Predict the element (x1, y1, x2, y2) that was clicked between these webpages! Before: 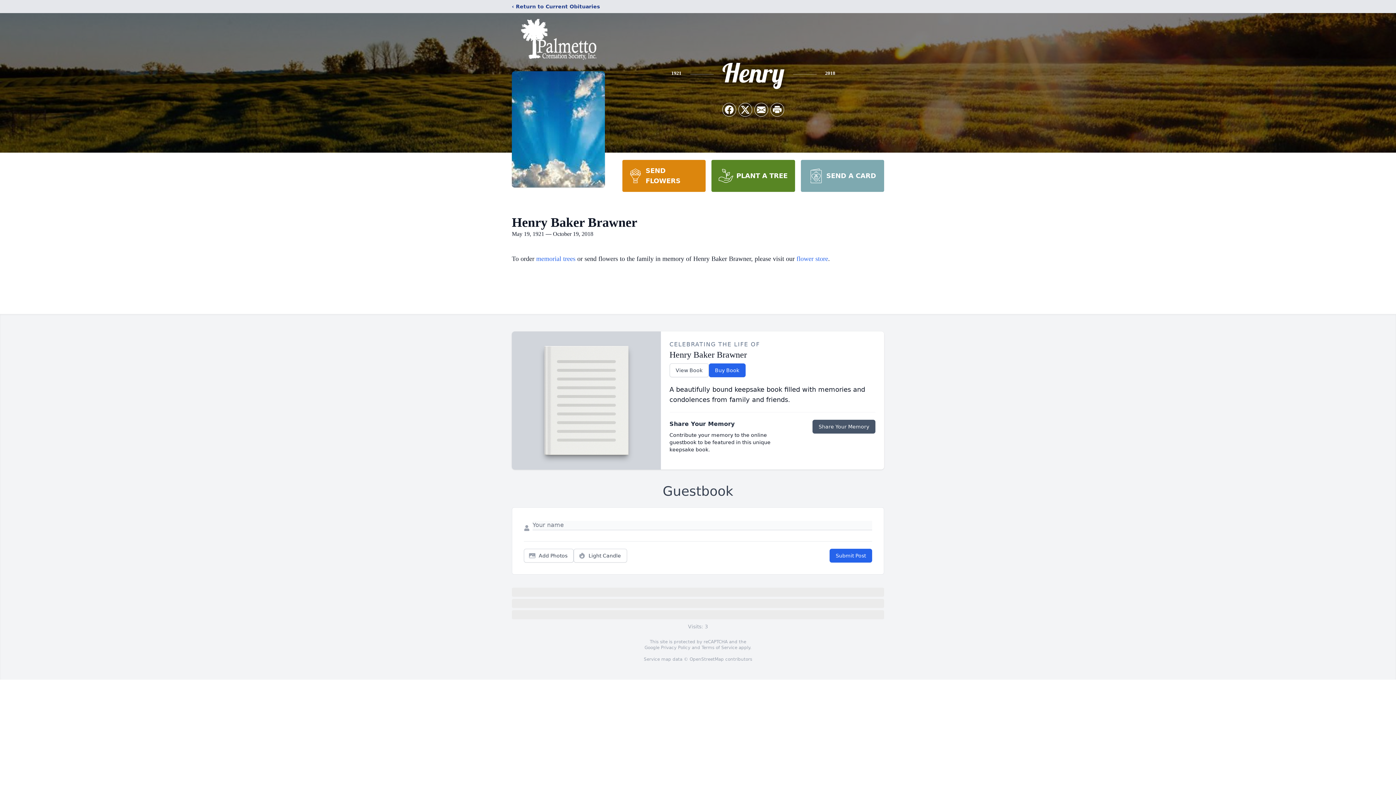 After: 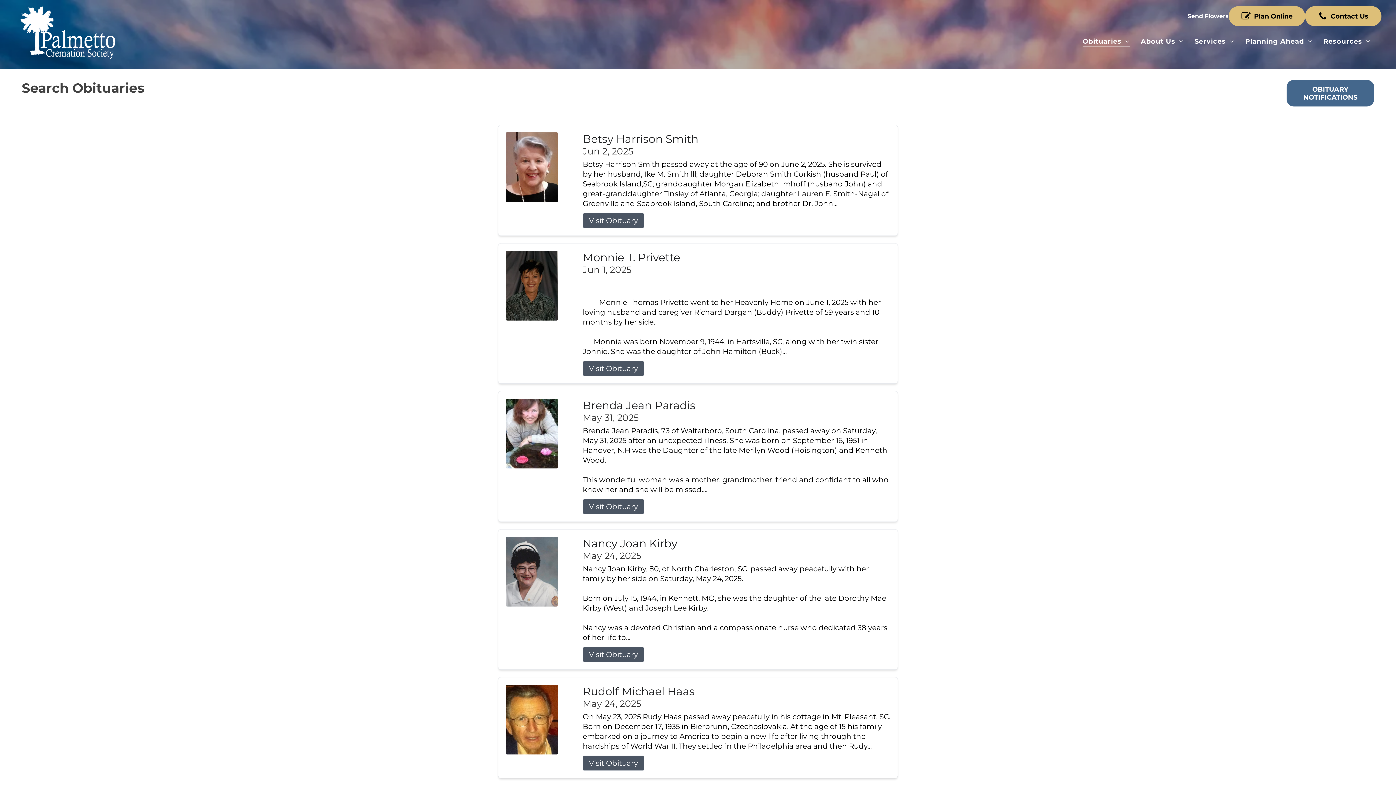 Action: label: ‹ Return to Current Obituaries bbox: (512, 2, 600, 10)